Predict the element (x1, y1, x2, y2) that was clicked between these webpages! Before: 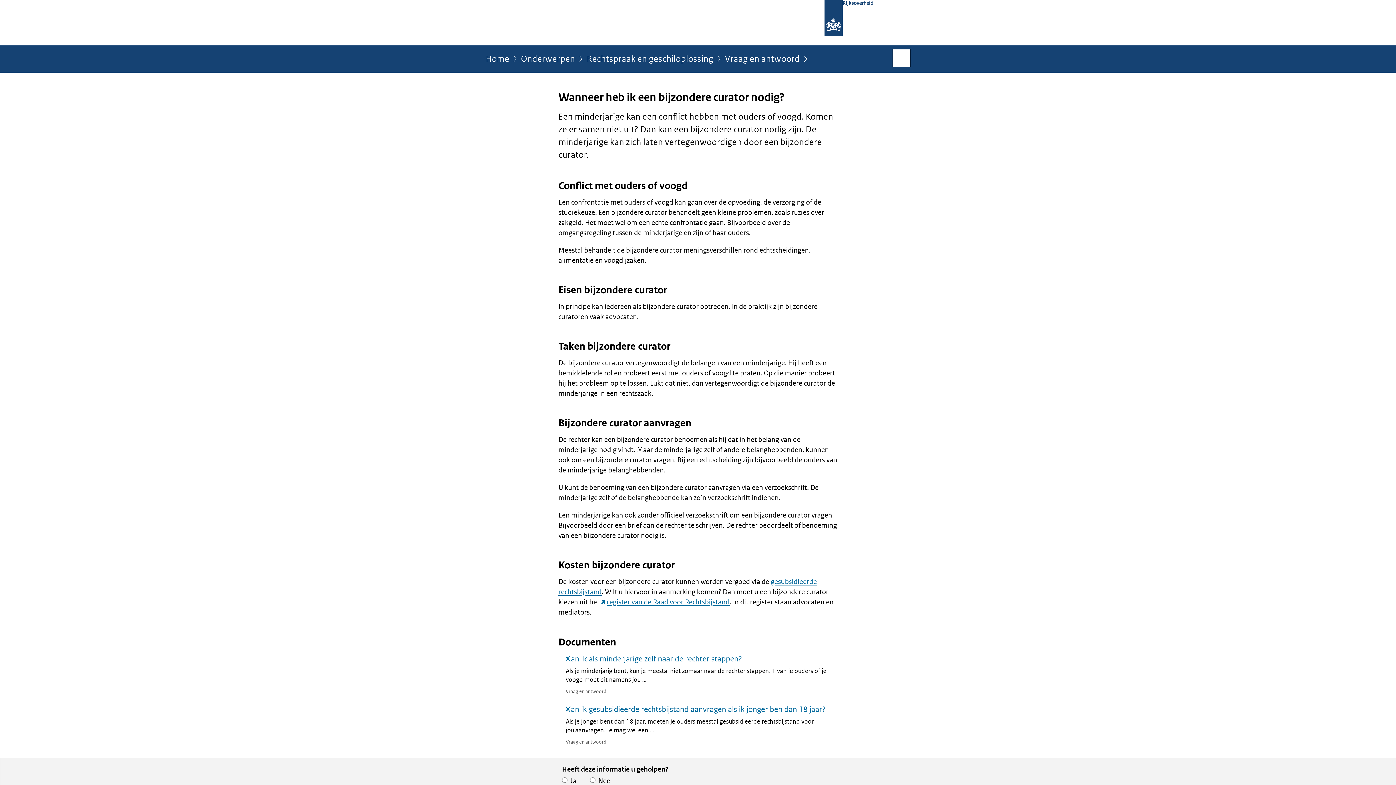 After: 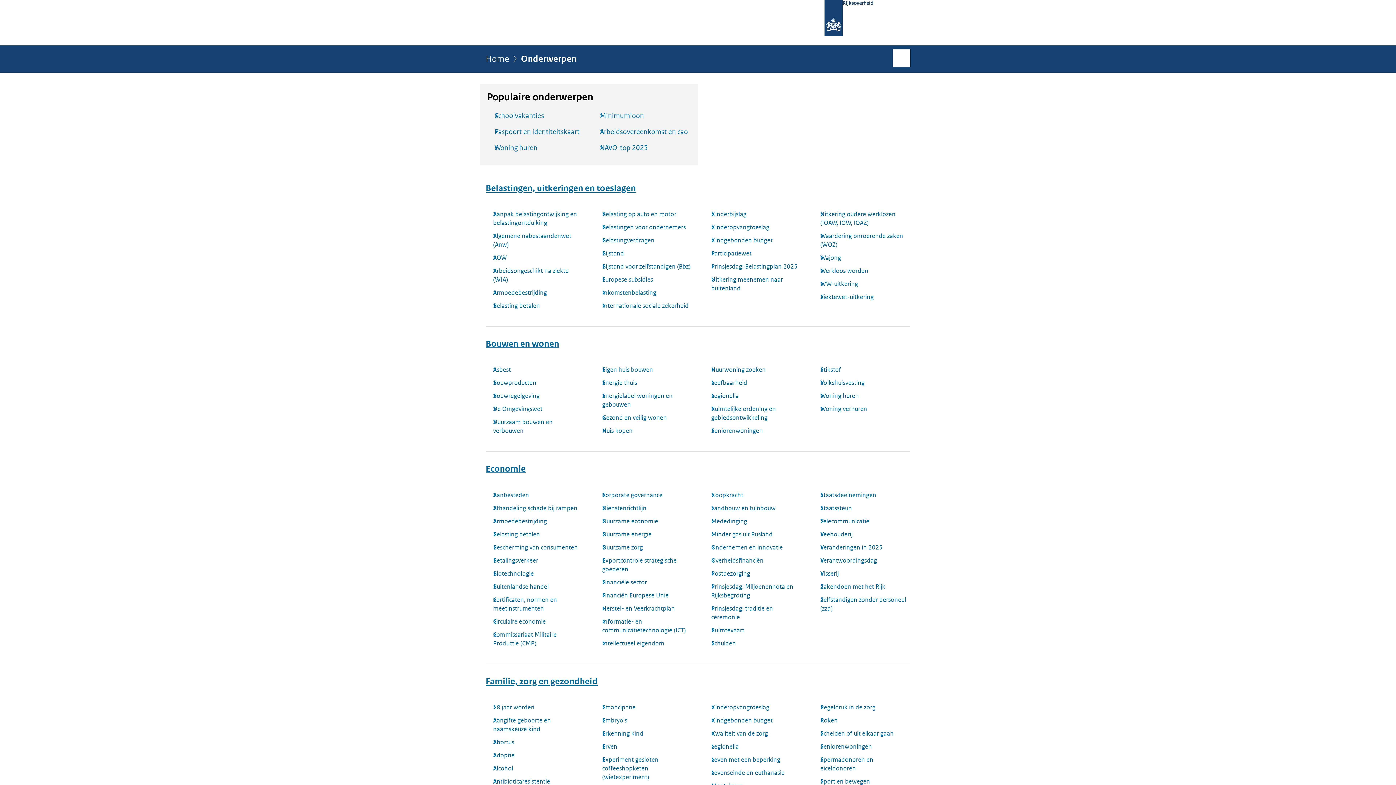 Action: label: Onderwerpen bbox: (521, 54, 575, 68)